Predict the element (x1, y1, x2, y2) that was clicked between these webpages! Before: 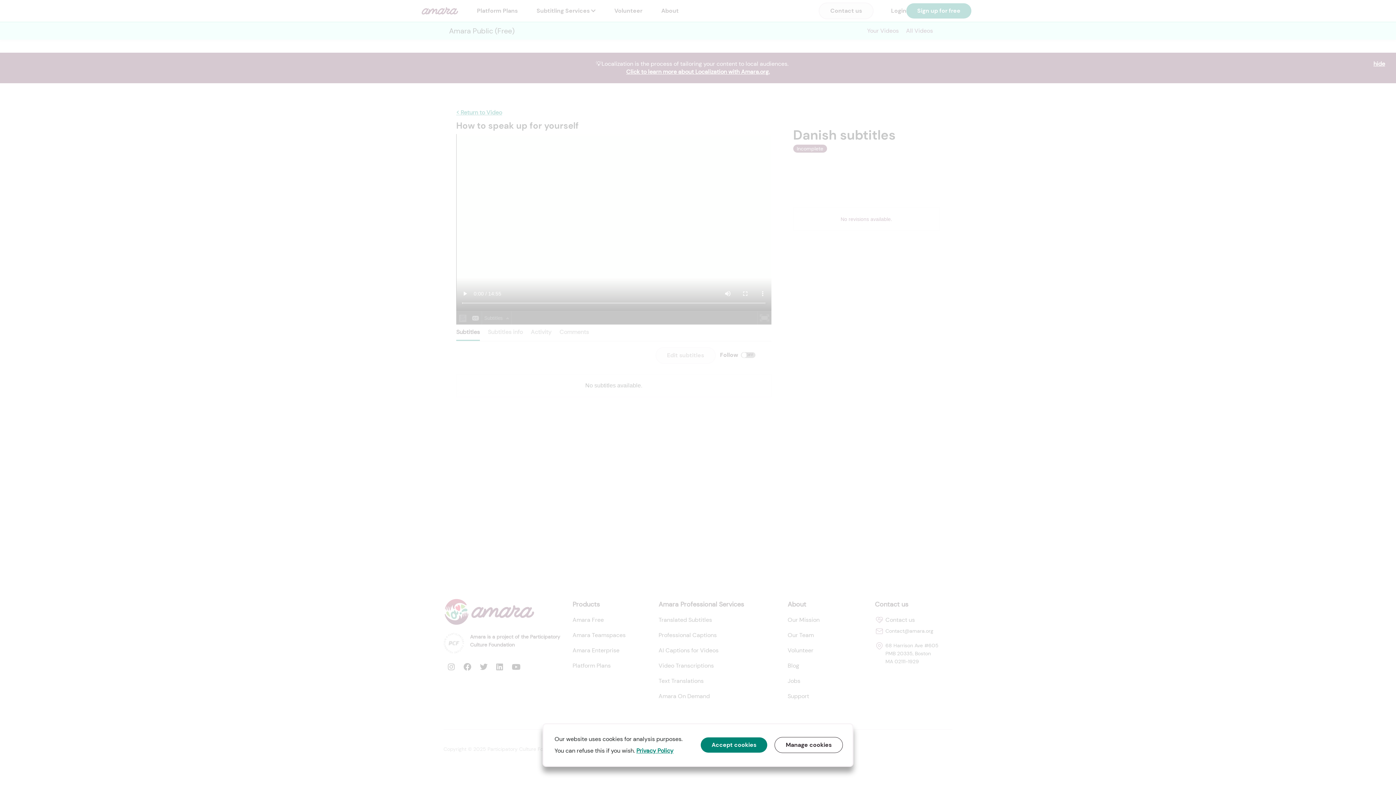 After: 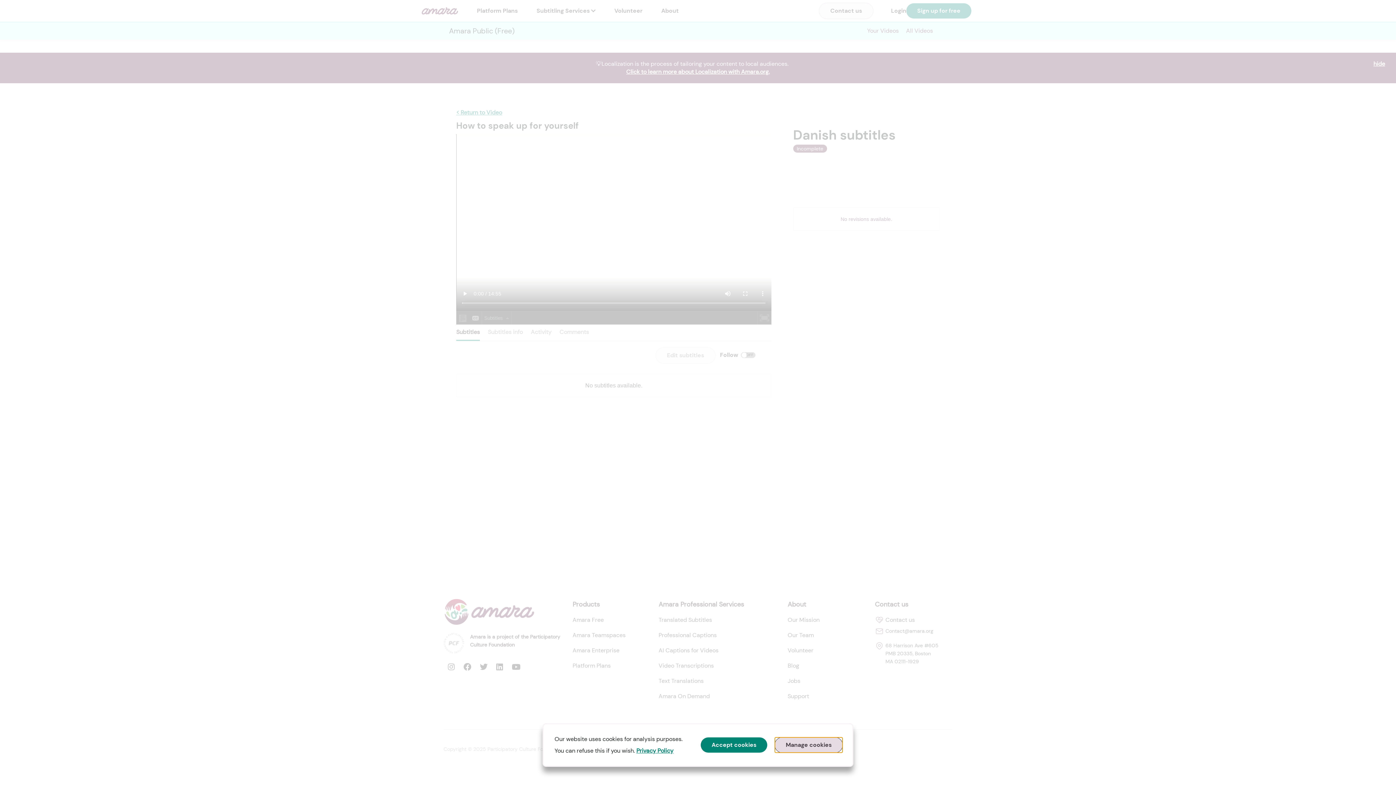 Action: label: Manage cookies bbox: (774, 737, 843, 753)